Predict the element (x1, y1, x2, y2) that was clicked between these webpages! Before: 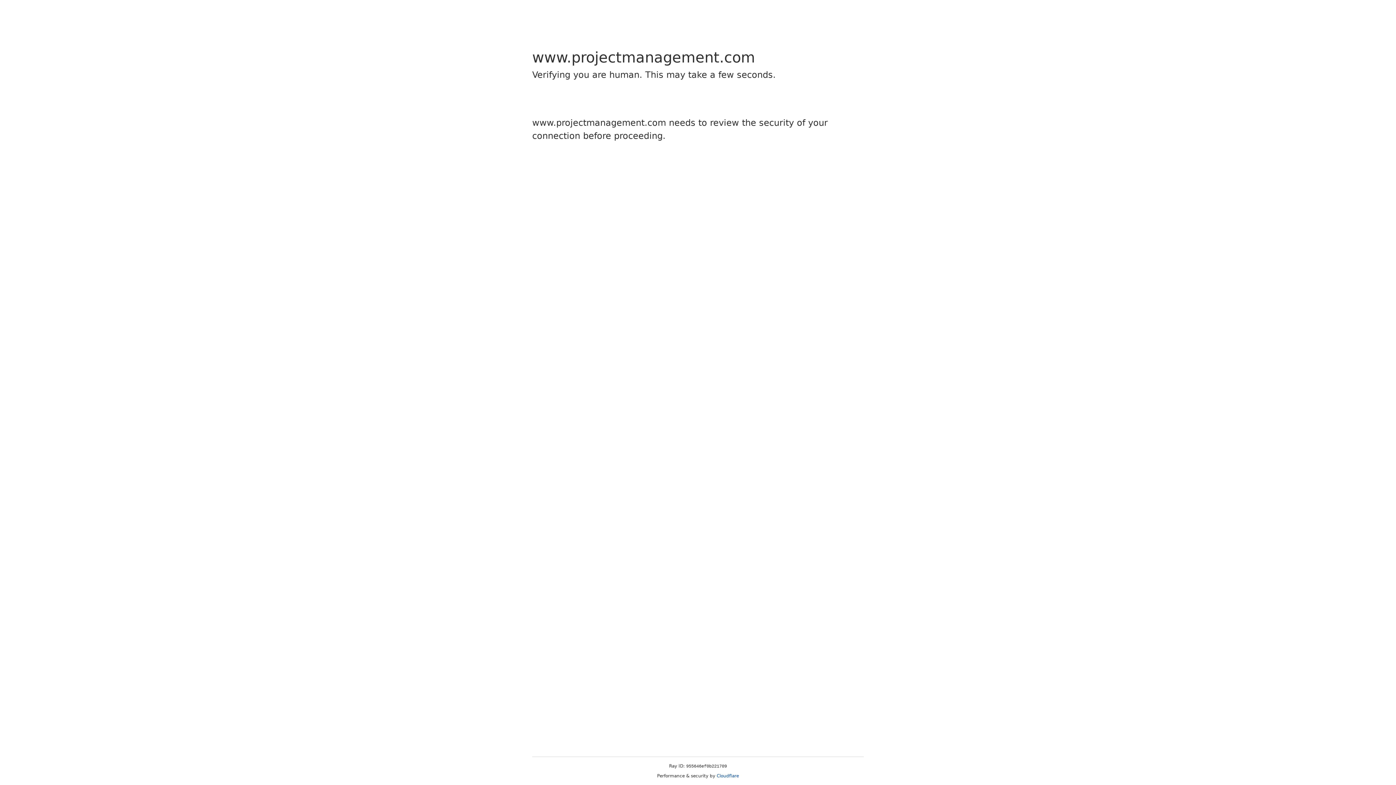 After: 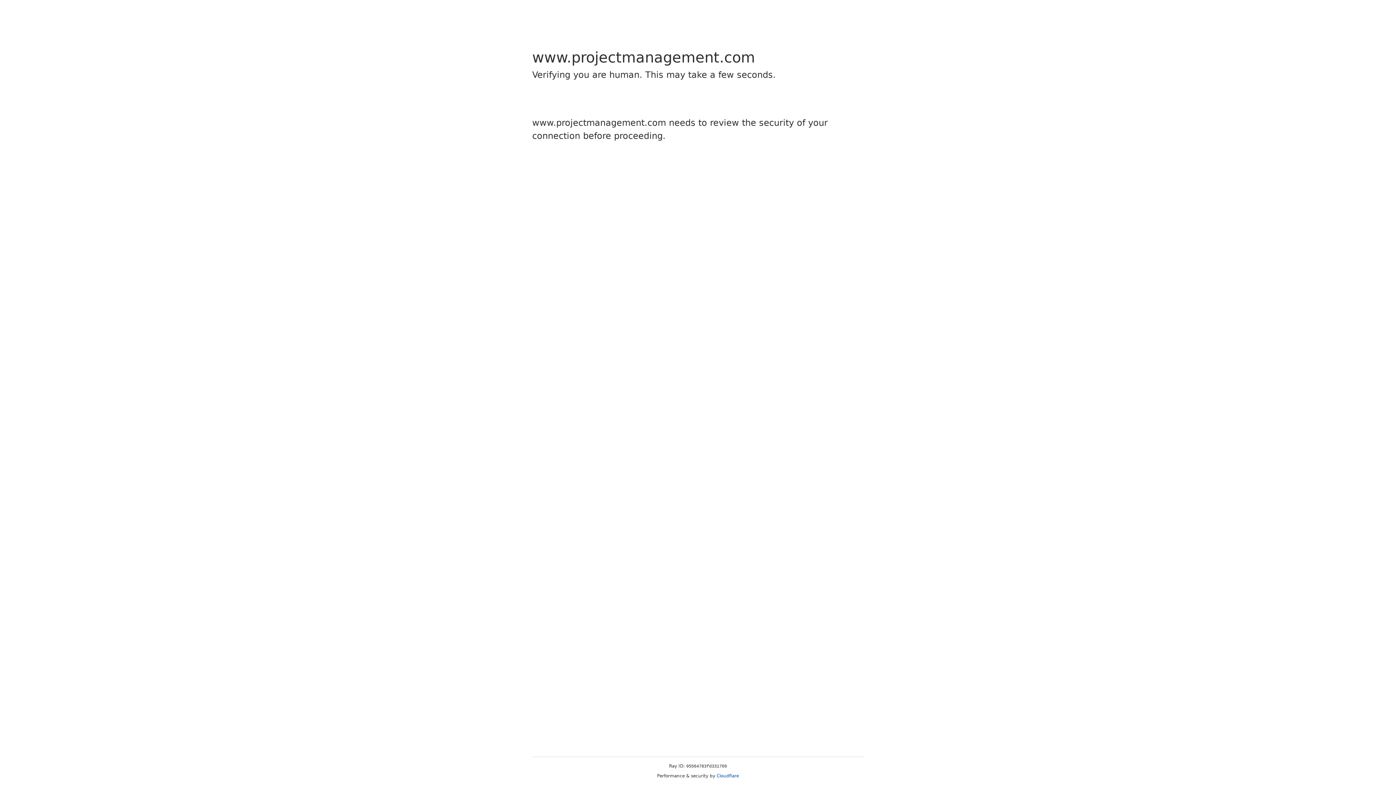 Action: bbox: (716, 773, 739, 778) label: Cloudflare